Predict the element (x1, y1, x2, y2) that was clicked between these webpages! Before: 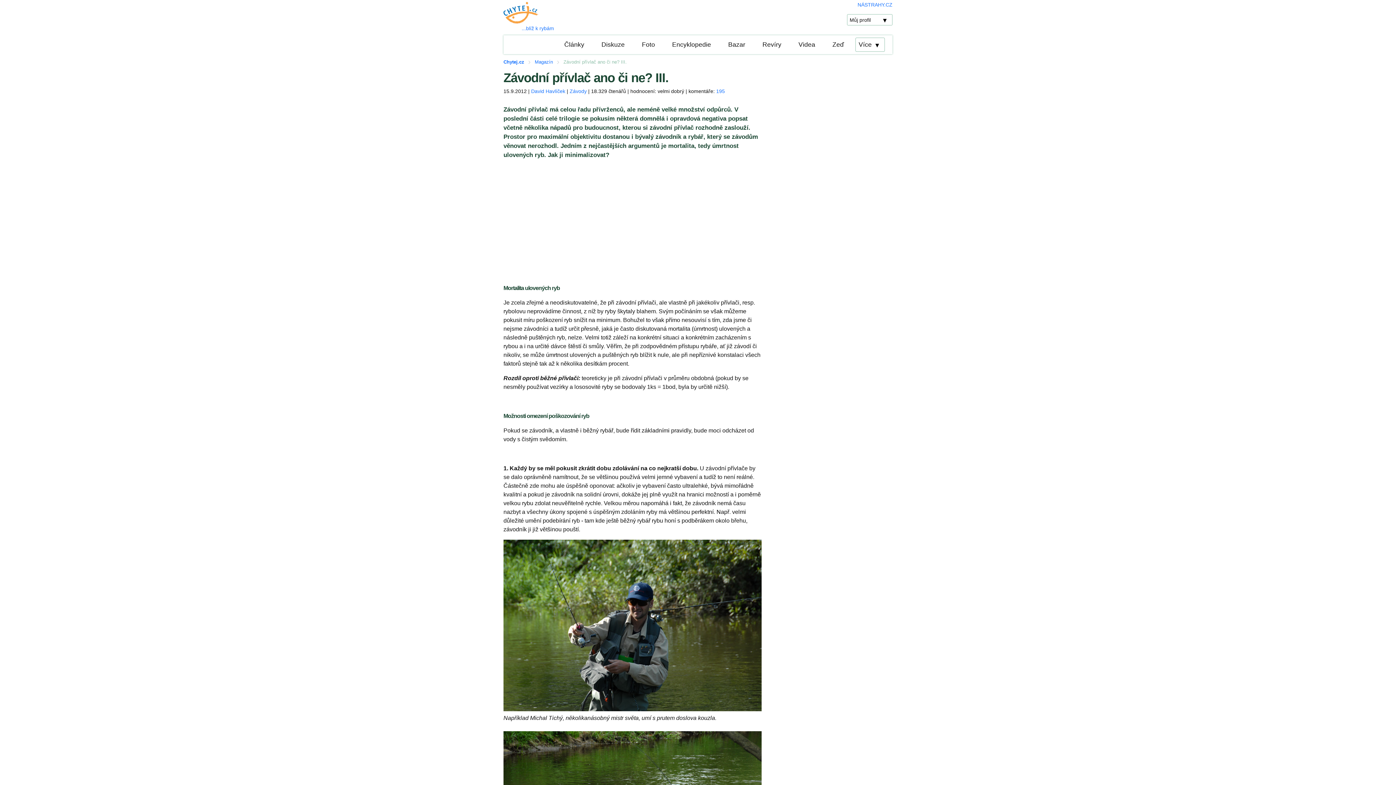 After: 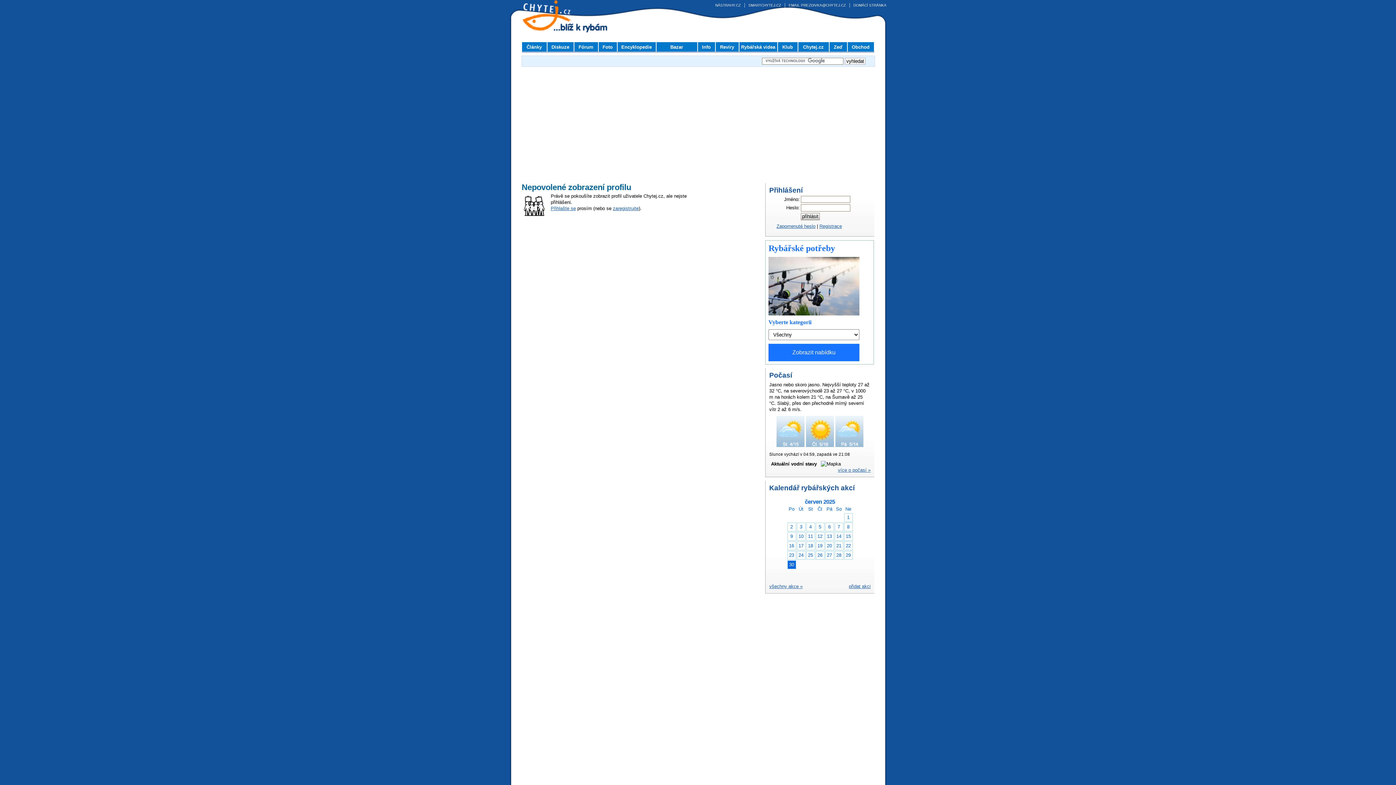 Action: label: David Havlíček bbox: (531, 88, 565, 94)